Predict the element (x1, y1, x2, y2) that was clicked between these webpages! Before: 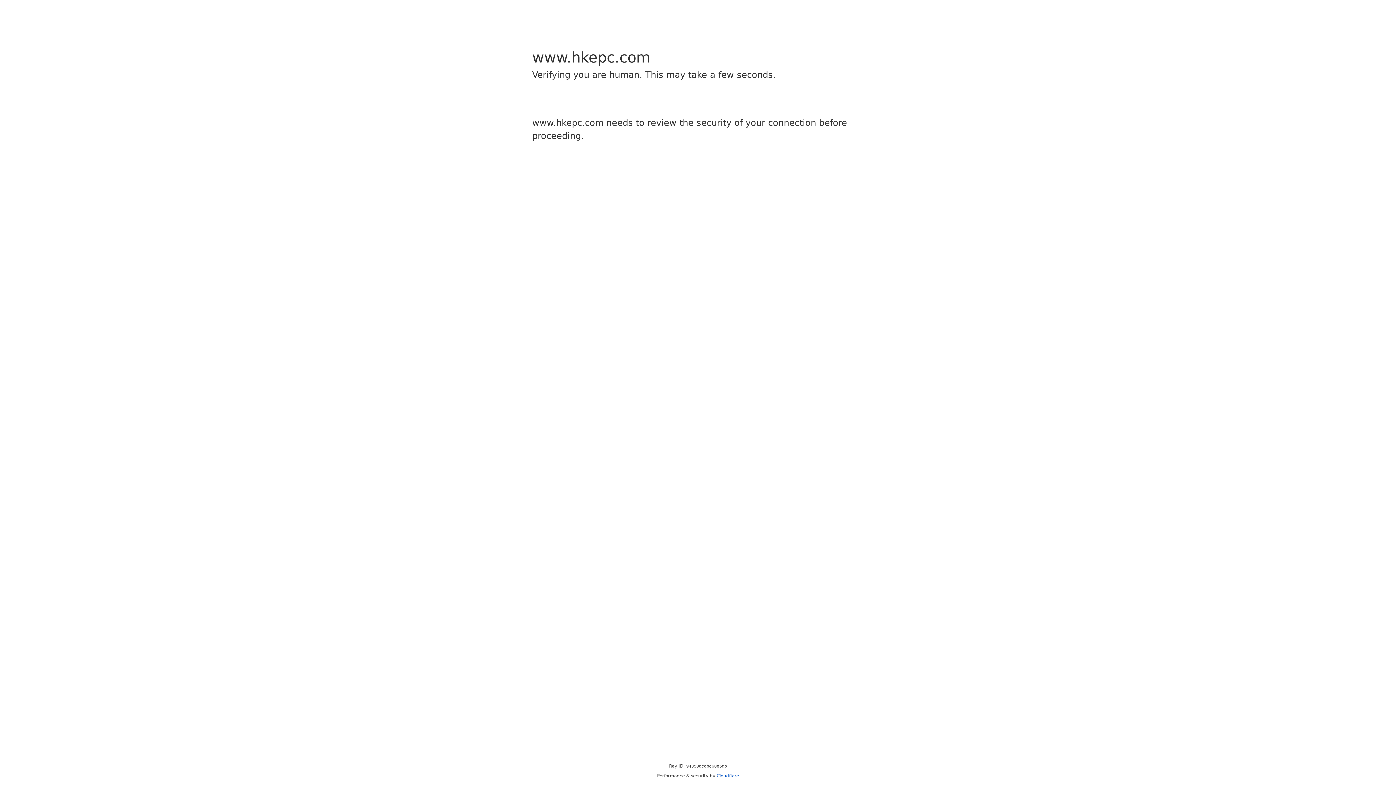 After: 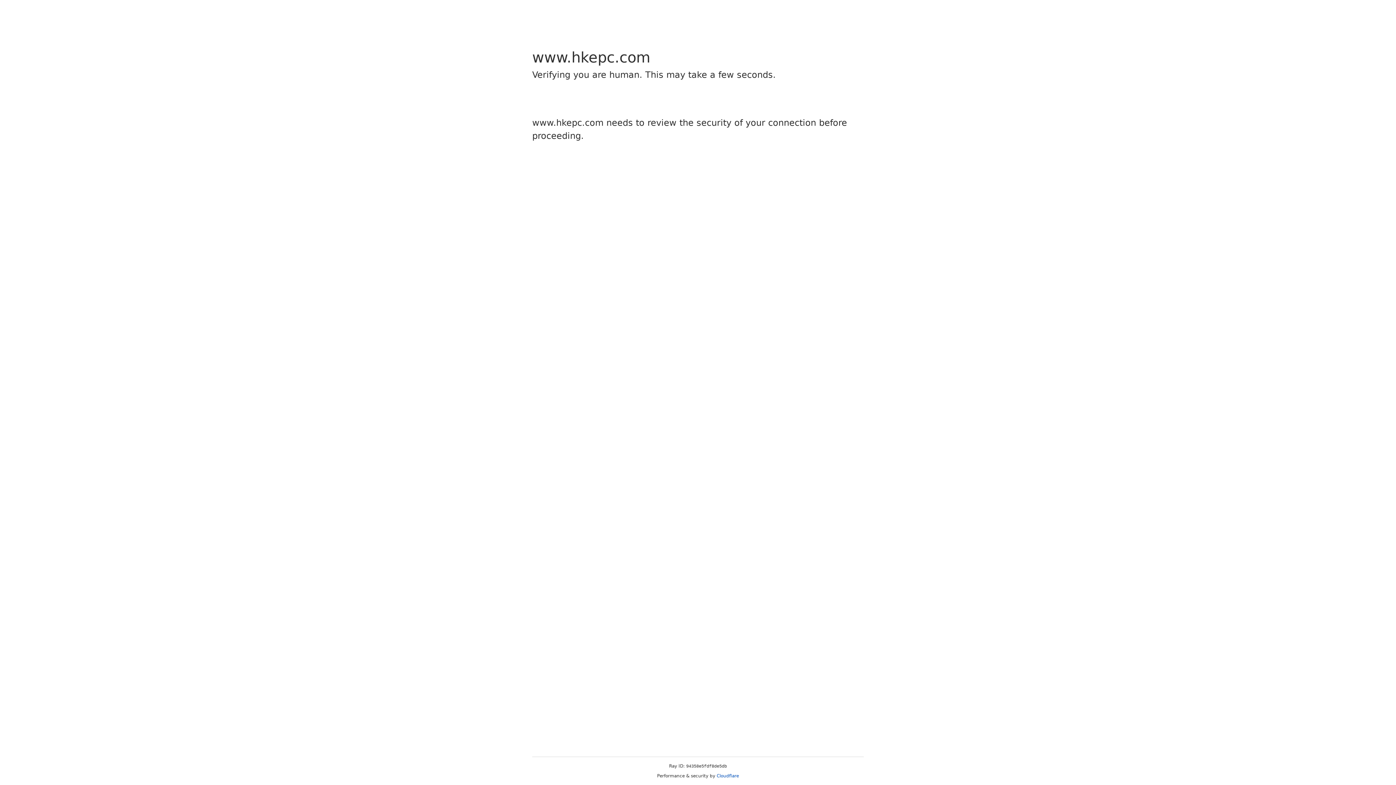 Action: label: Cloudflare bbox: (716, 773, 739, 778)